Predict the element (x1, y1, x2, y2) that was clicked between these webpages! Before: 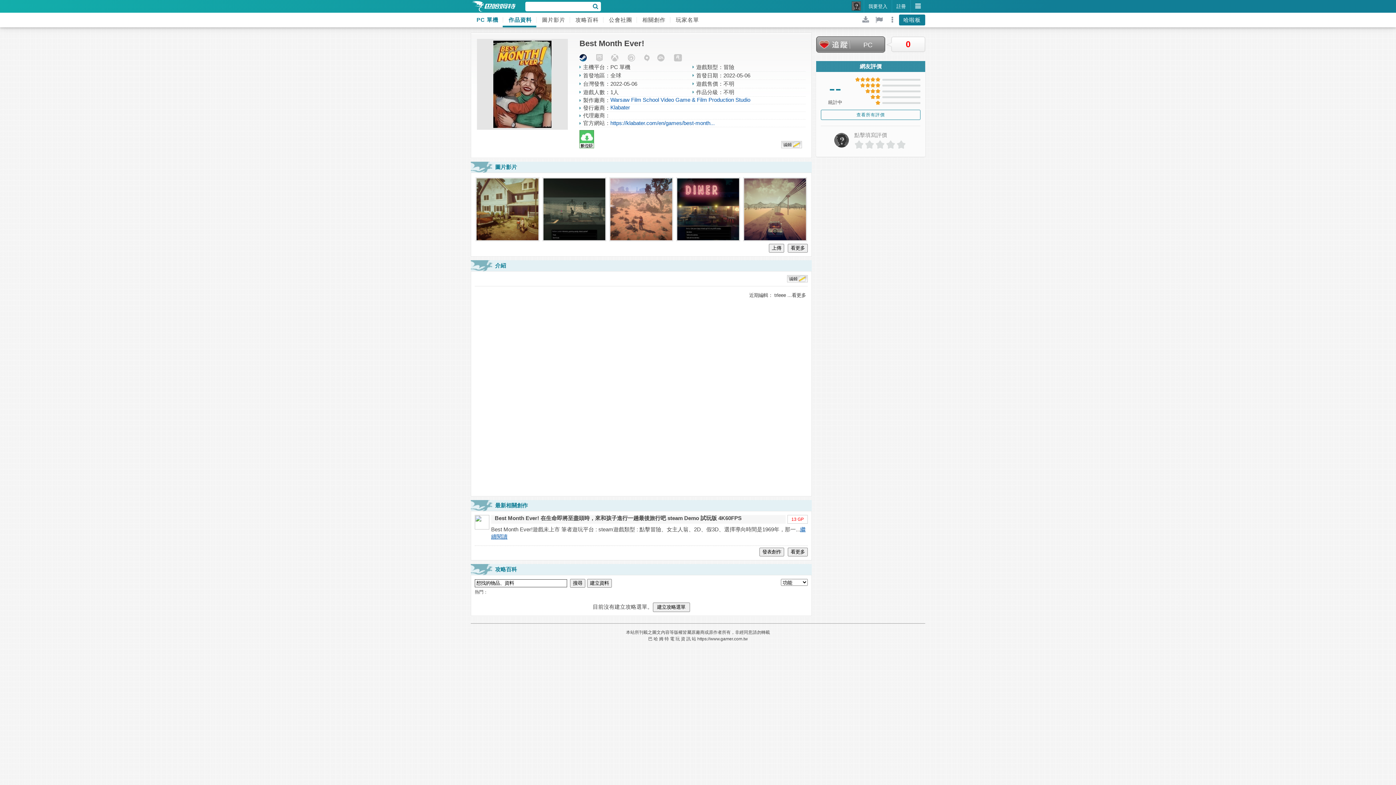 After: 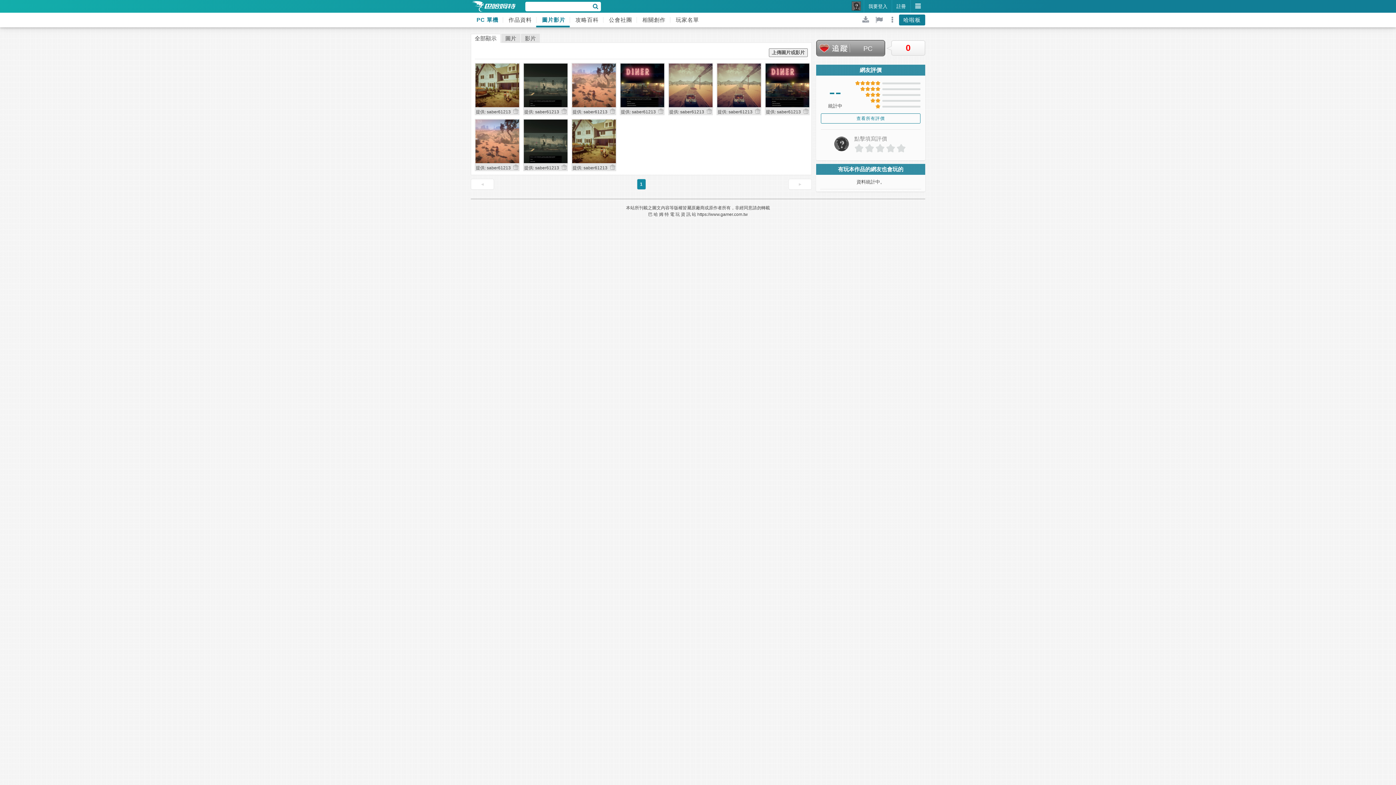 Action: bbox: (788, 244, 808, 252) label: 看更多